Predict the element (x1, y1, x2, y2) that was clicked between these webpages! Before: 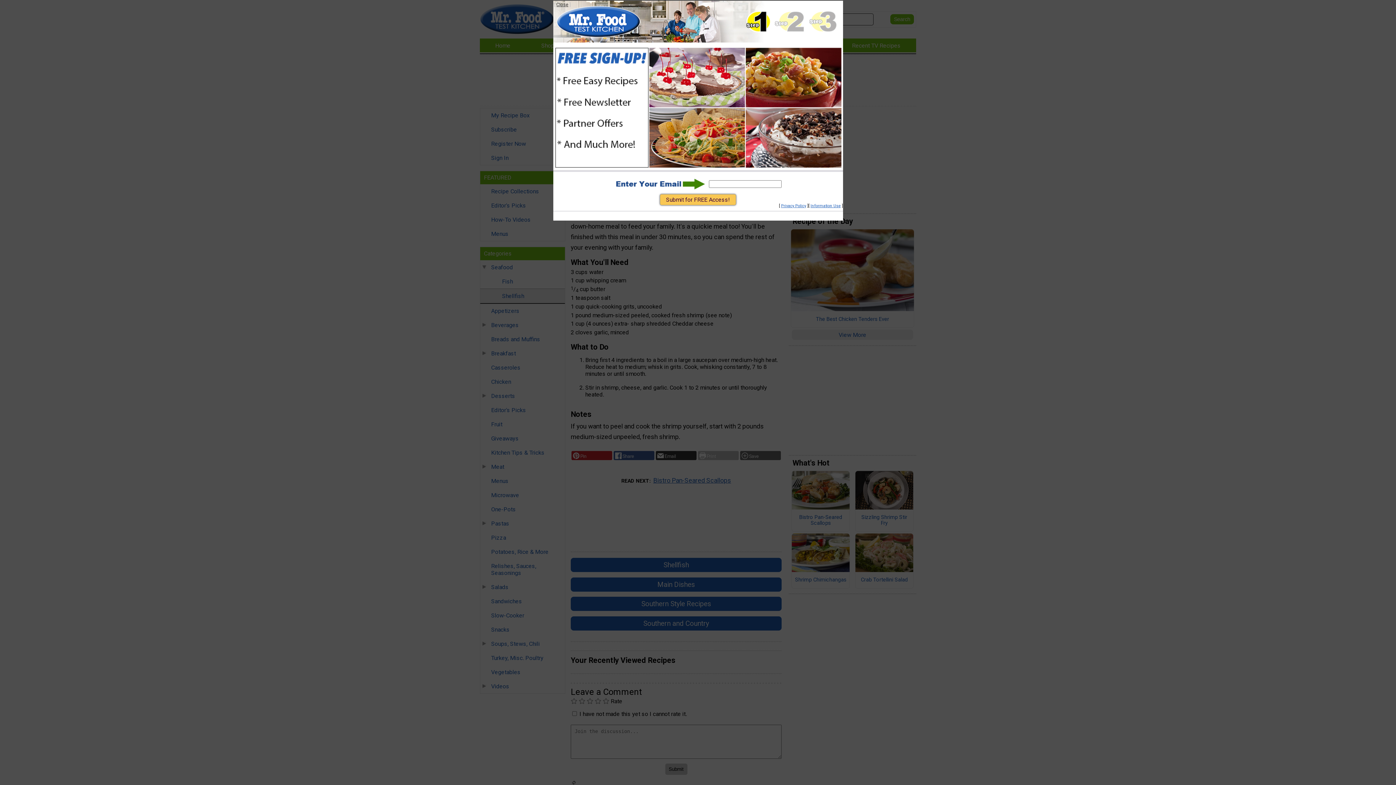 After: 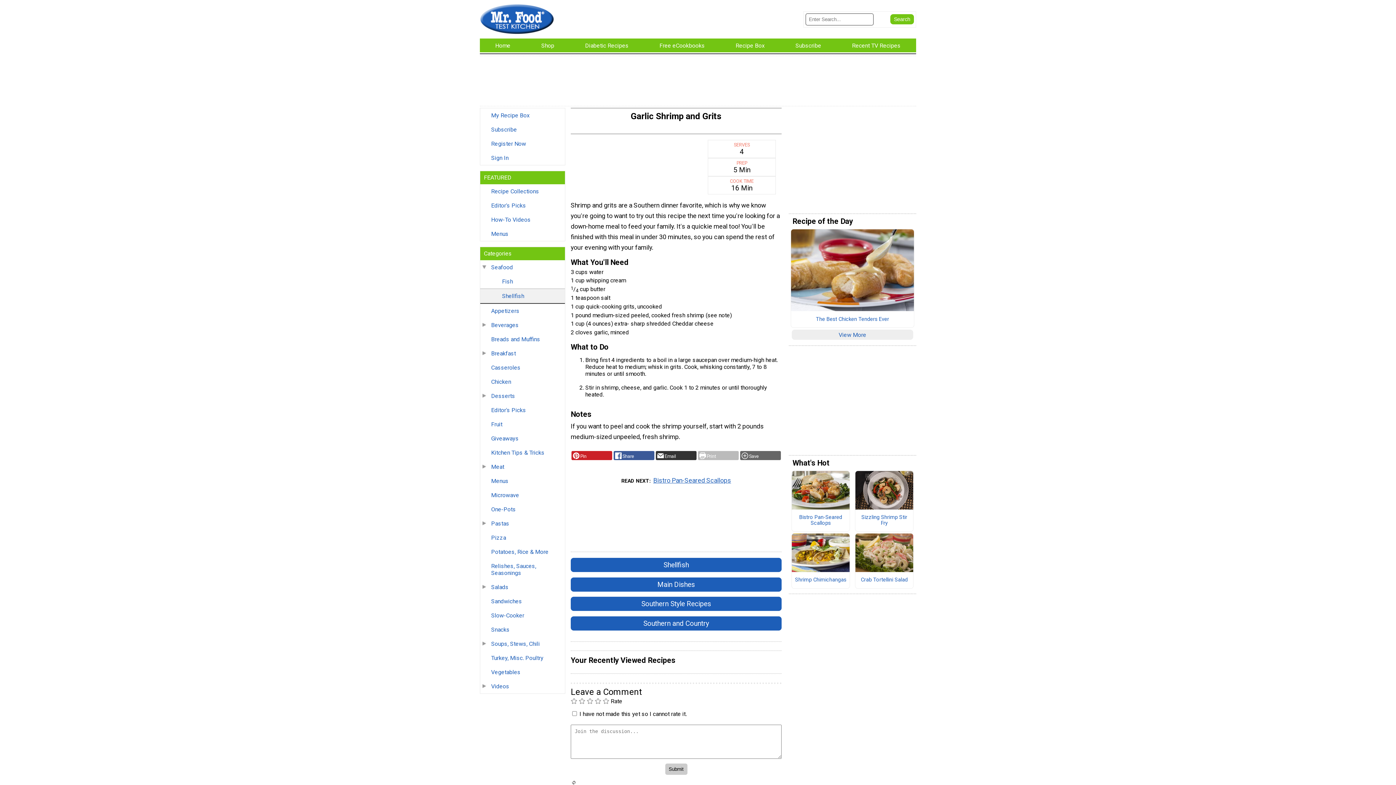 Action: bbox: (556, 1, 568, 7) label: Close